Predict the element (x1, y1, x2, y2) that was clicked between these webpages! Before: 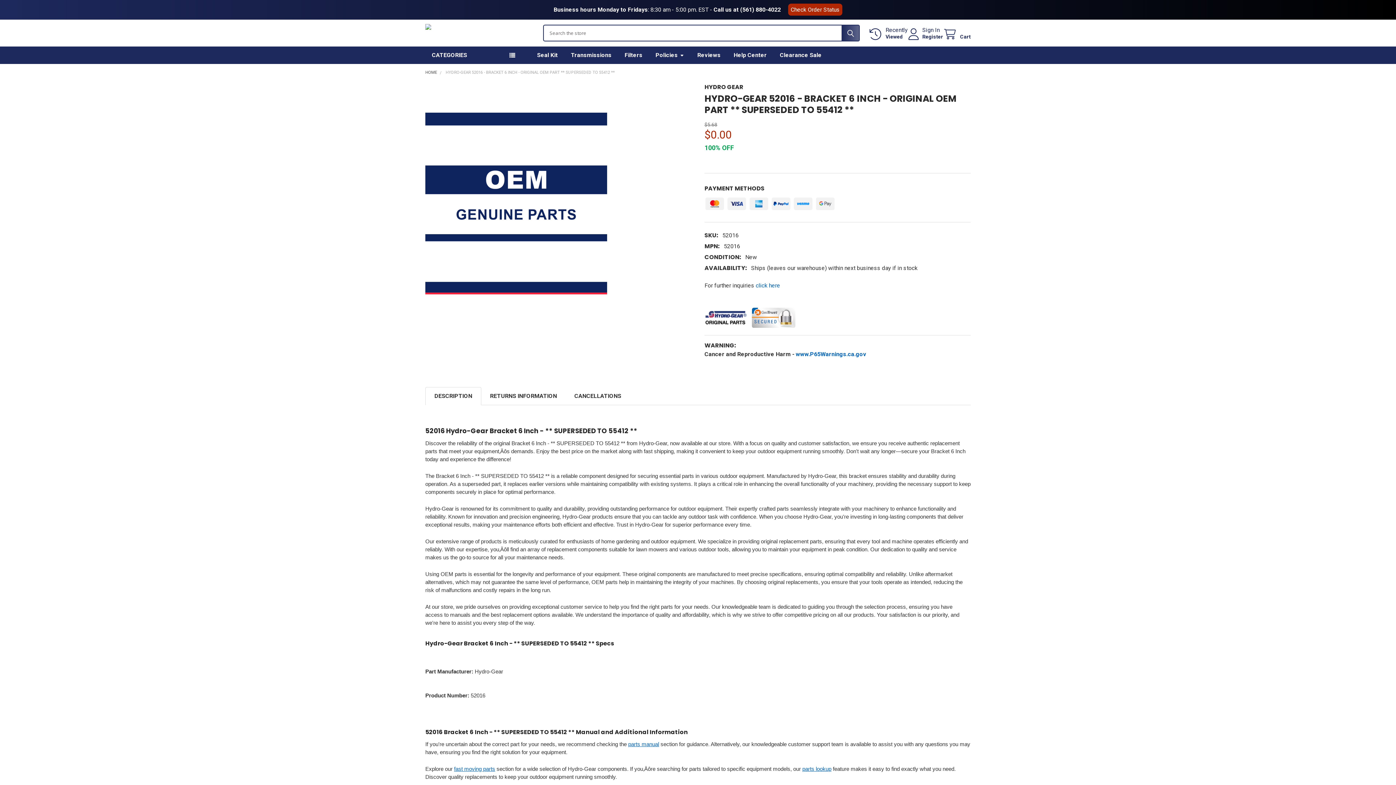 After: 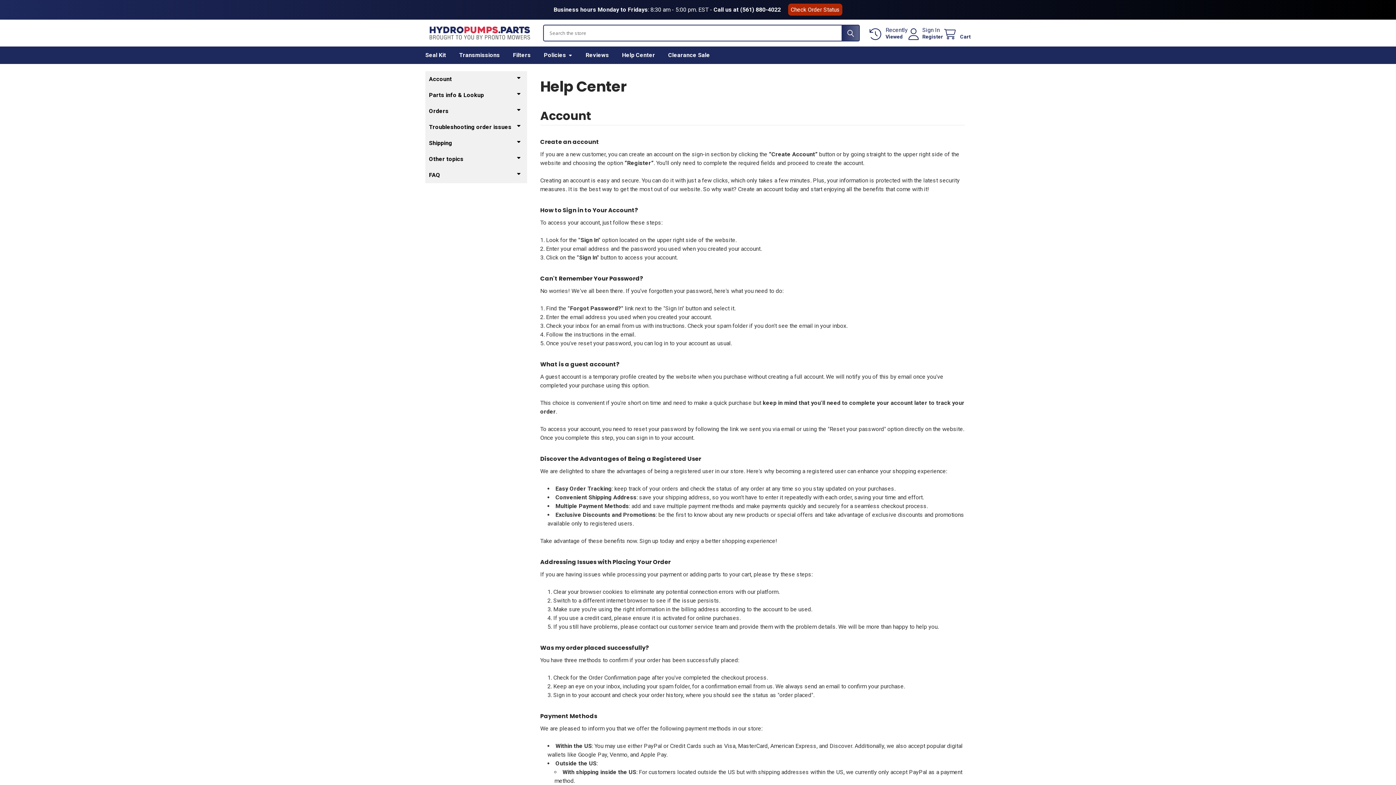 Action: bbox: (727, 46, 773, 64) label: Help Center